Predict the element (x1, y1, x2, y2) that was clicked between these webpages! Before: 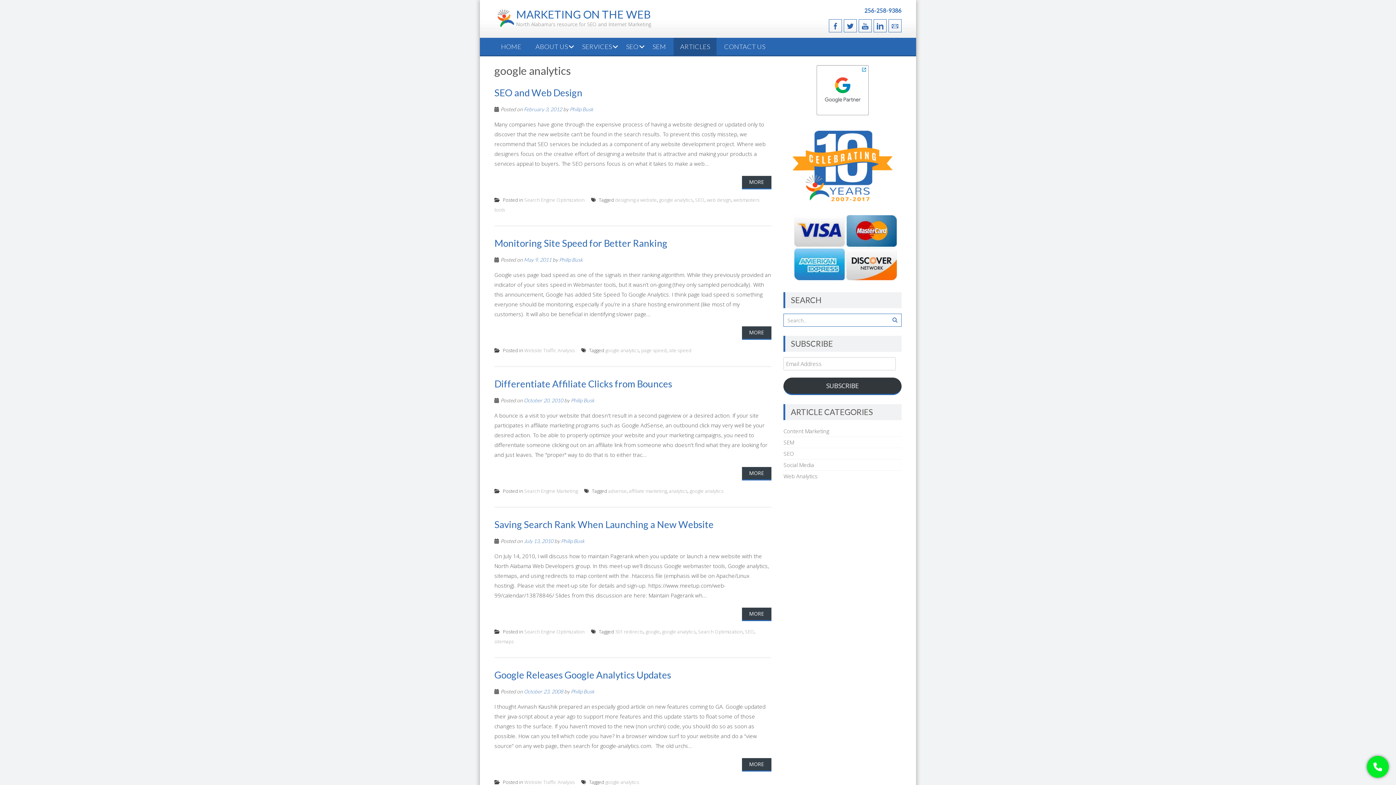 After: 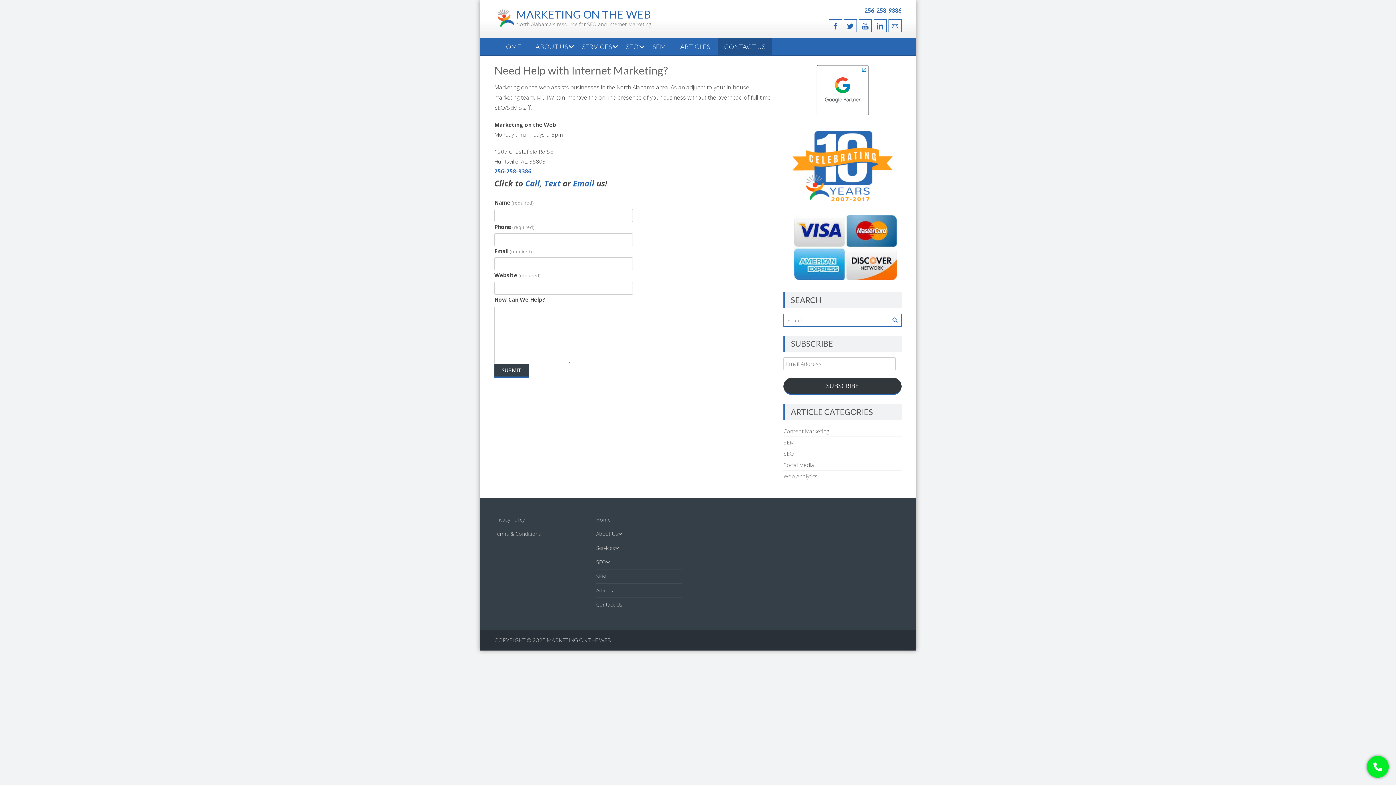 Action: label: CONTACT US bbox: (717, 37, 772, 55)